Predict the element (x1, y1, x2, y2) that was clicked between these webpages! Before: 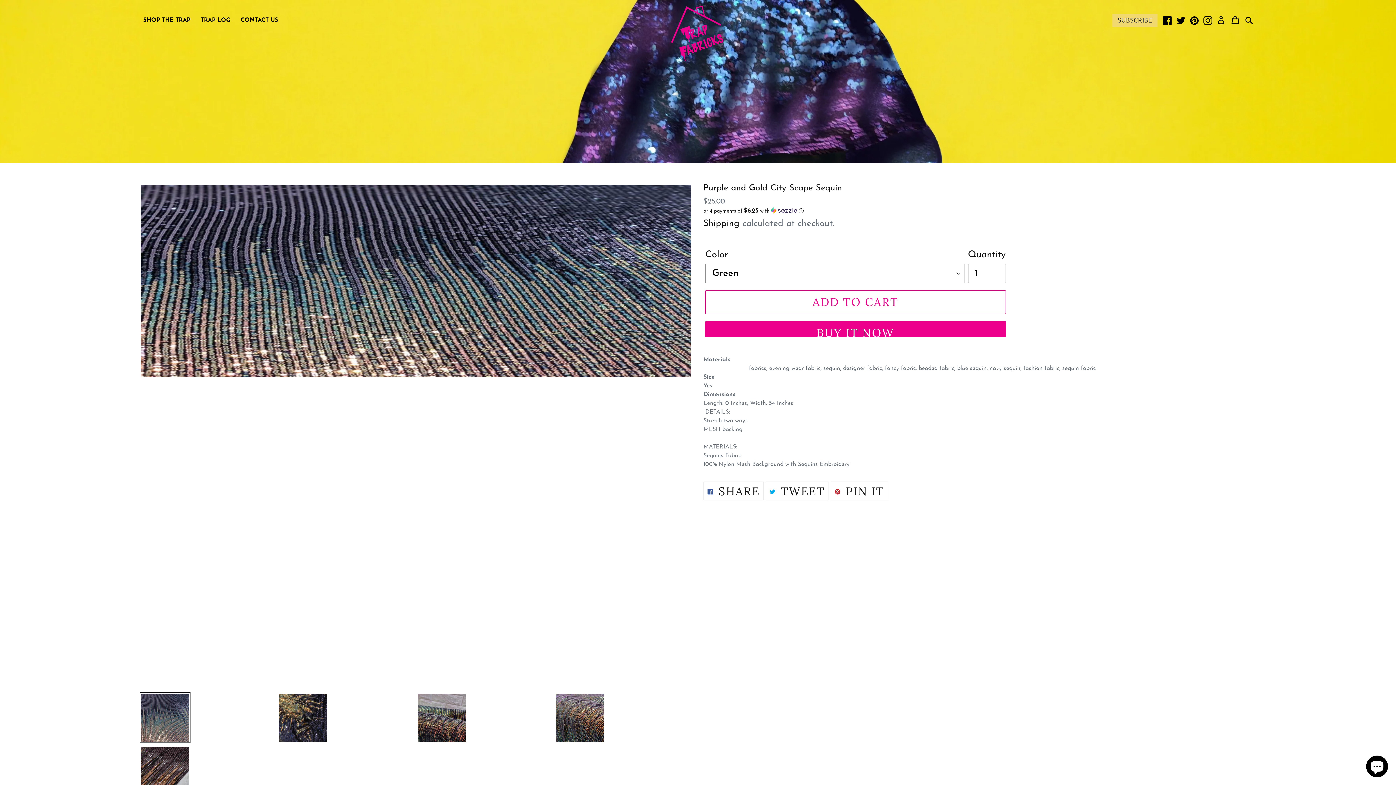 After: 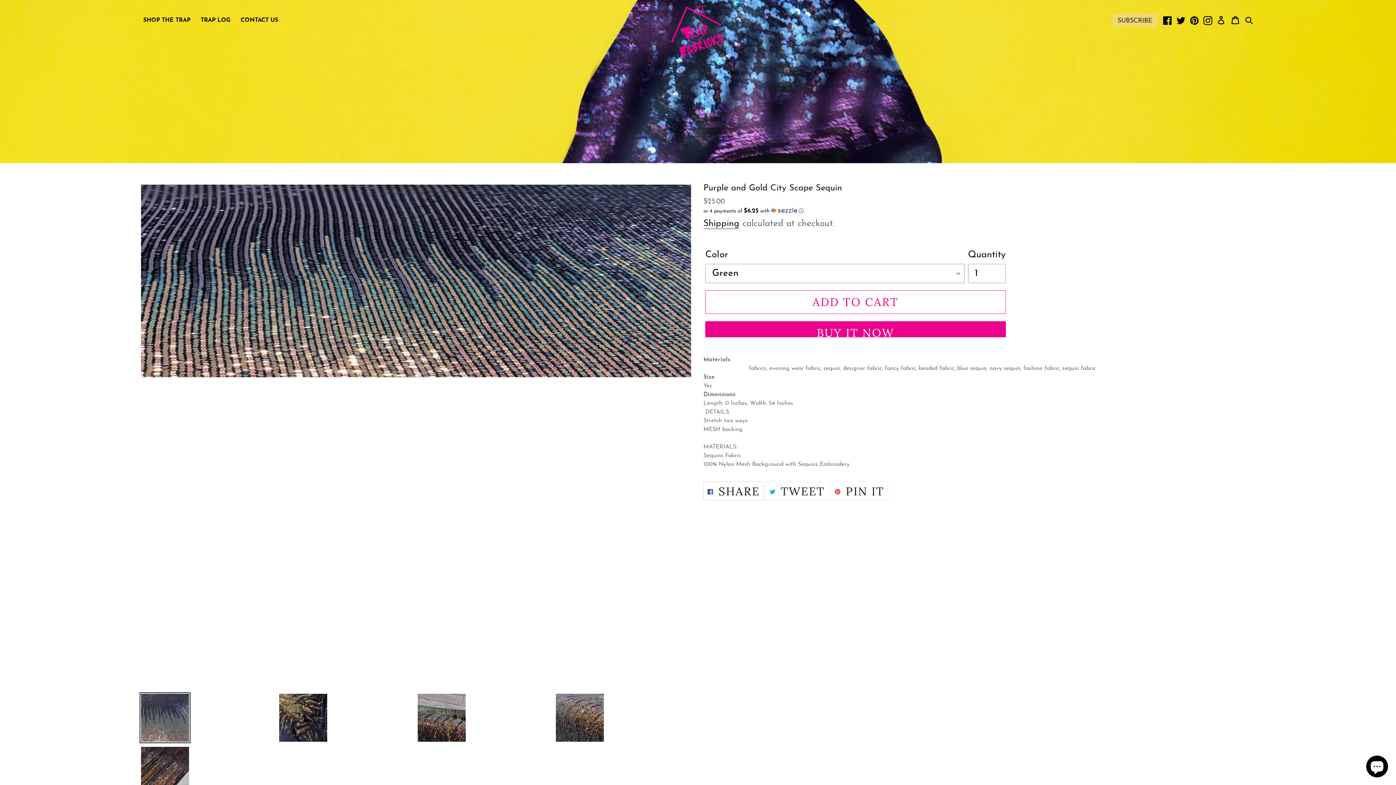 Action: bbox: (703, 481, 763, 500) label:  SHARE
SHARE ON FACEBOOK